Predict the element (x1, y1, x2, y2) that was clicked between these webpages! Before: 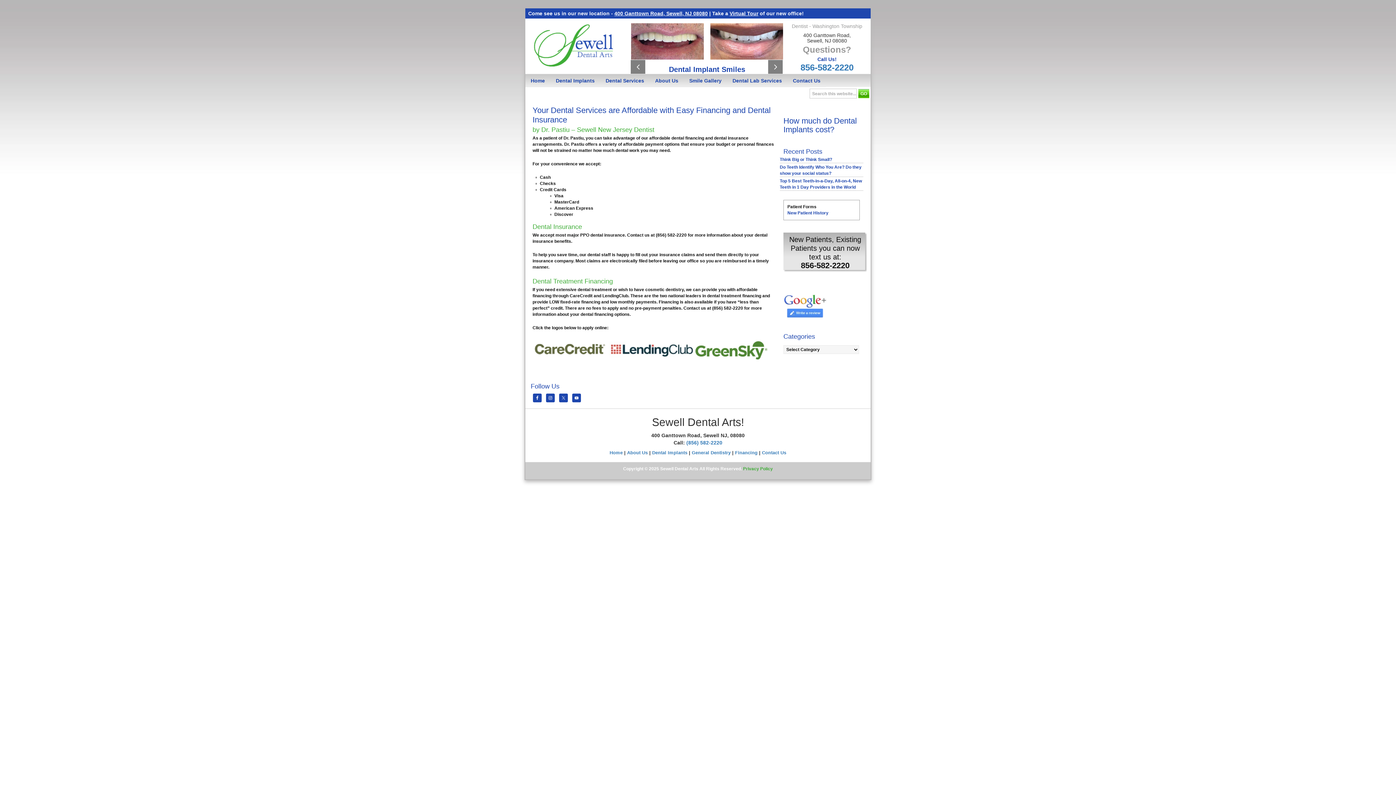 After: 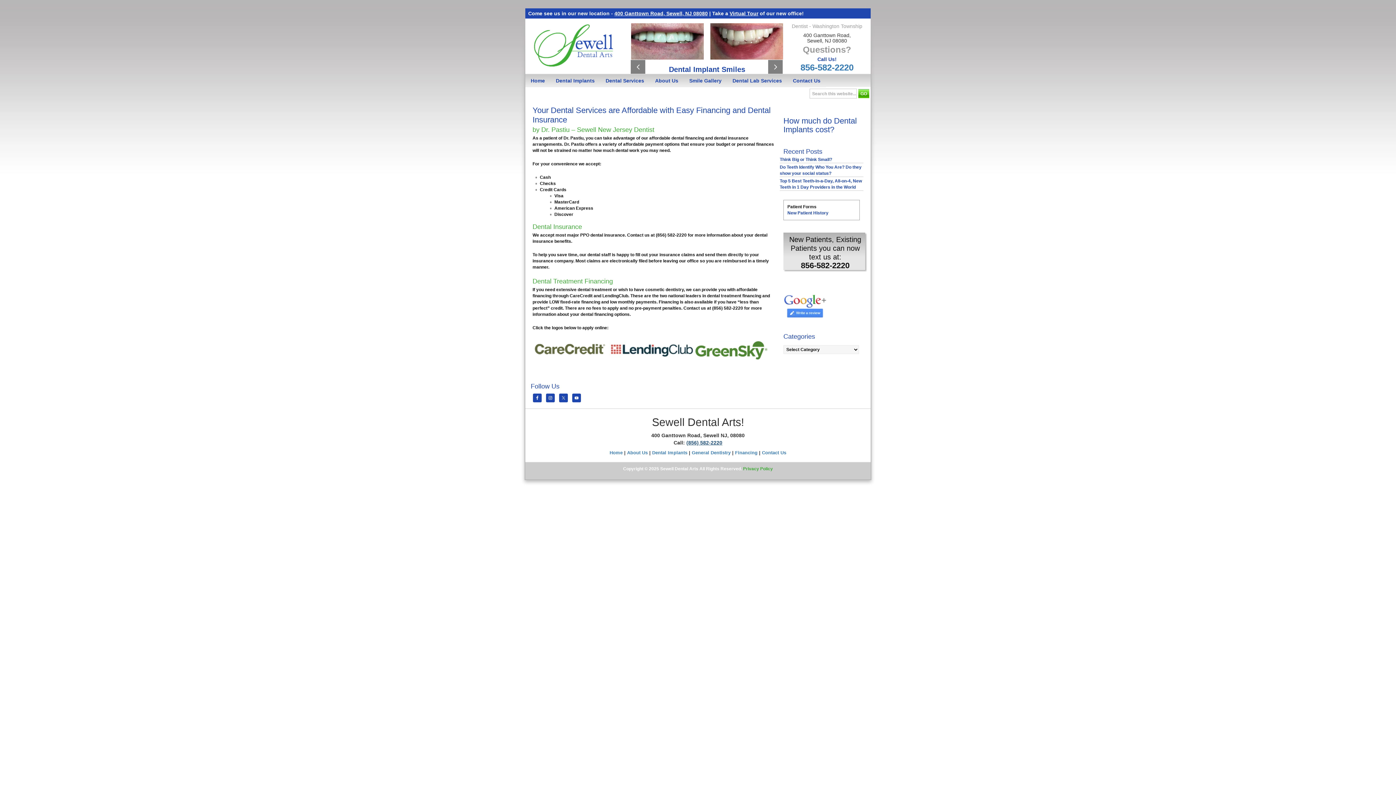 Action: bbox: (686, 440, 722, 445) label: (856) 582-2220